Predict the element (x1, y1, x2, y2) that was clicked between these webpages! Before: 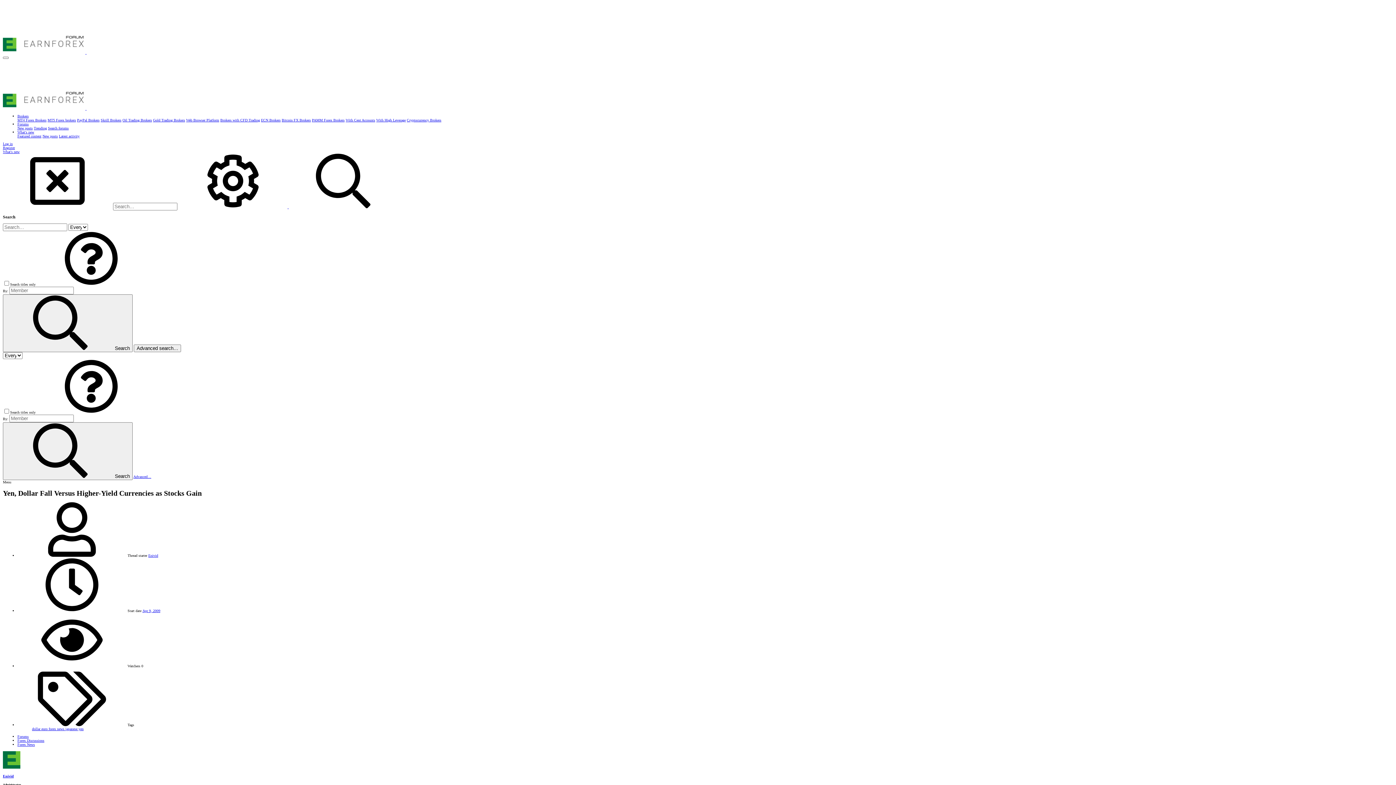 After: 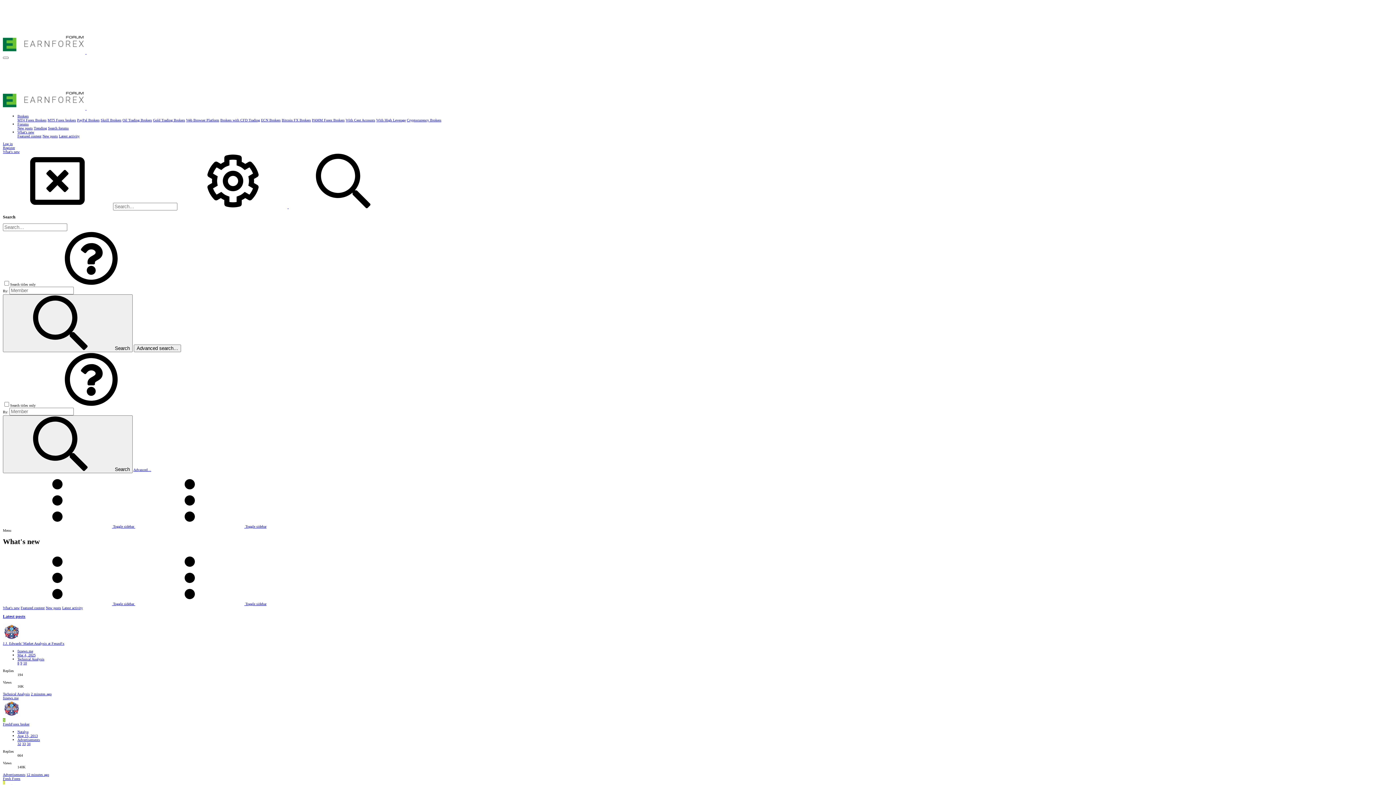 Action: bbox: (17, 130, 34, 134) label: What's new